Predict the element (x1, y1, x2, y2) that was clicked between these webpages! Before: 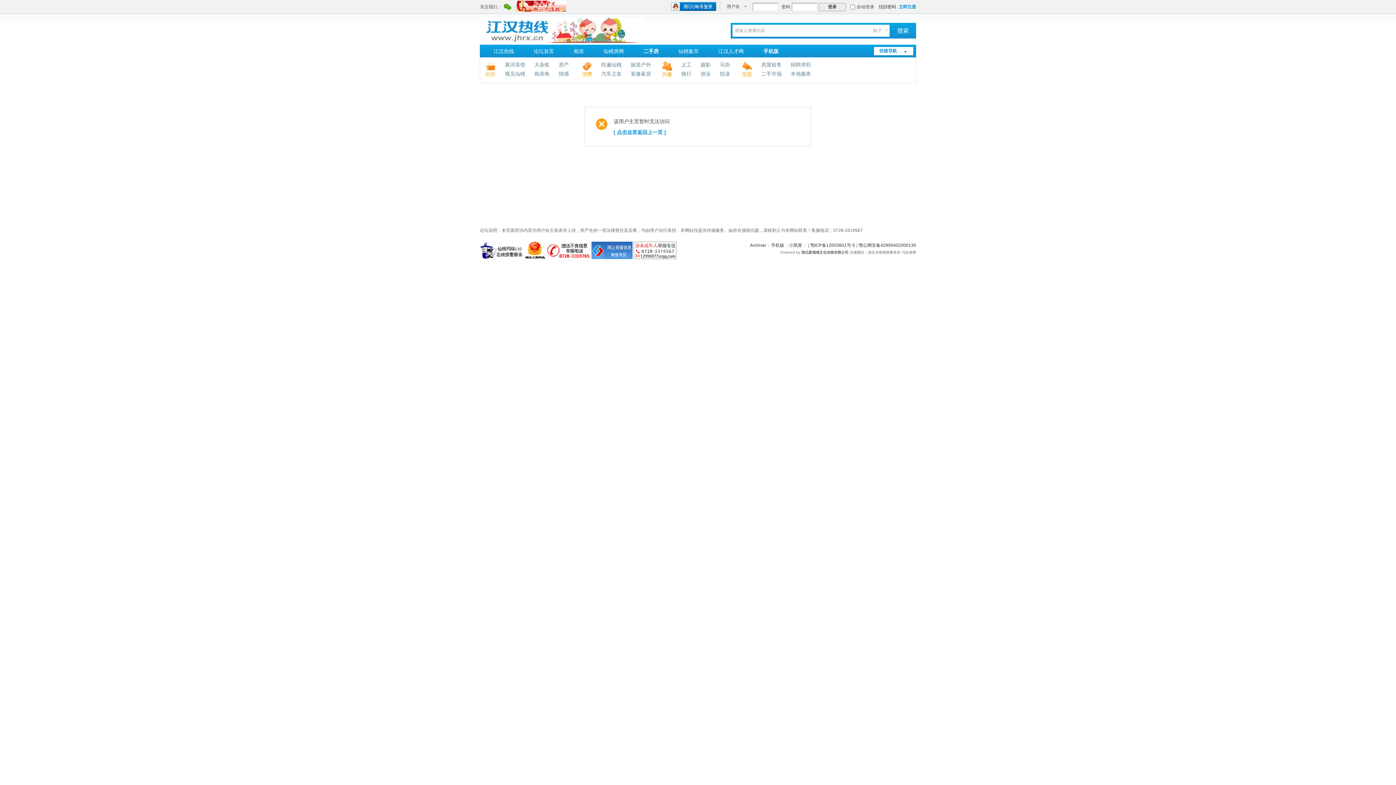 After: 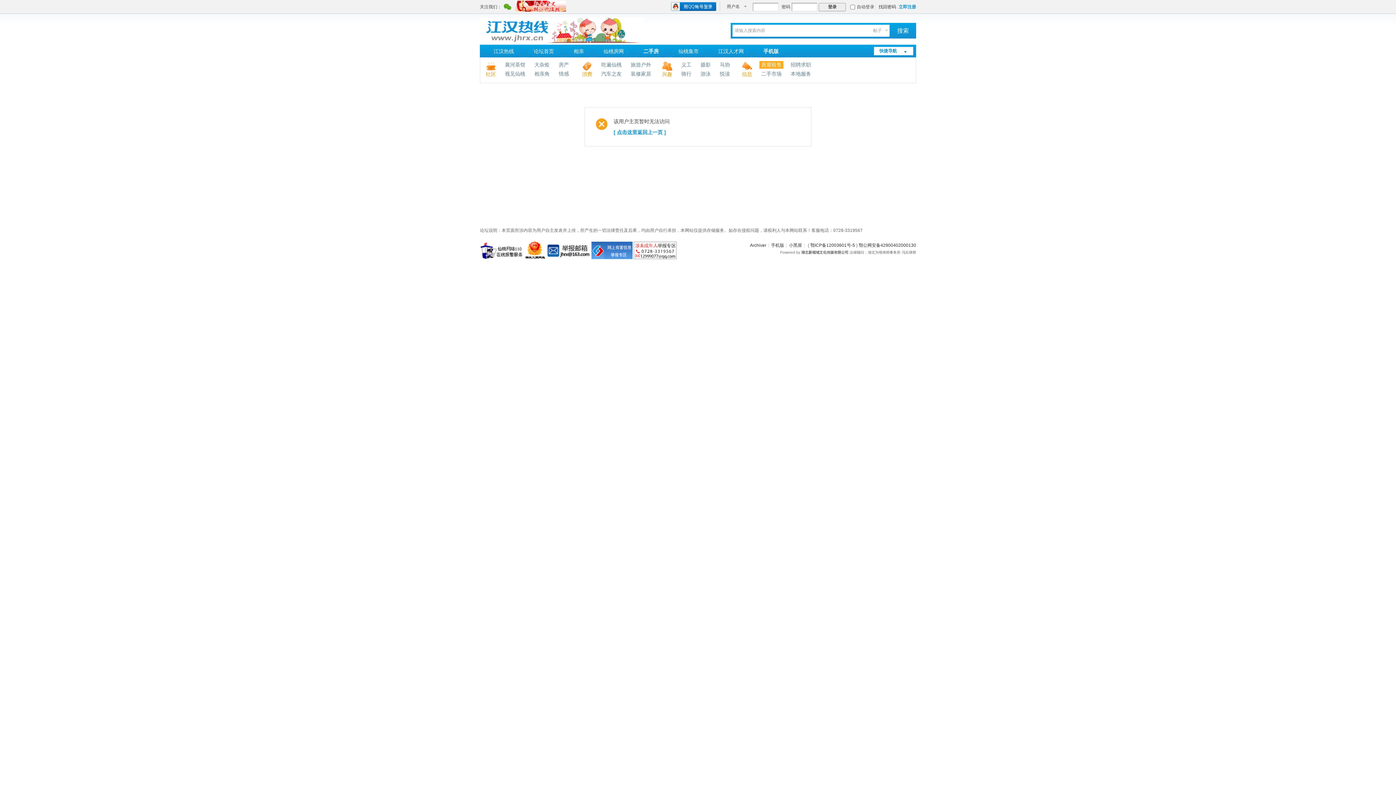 Action: bbox: (759, 61, 783, 68) label: 房屋租售